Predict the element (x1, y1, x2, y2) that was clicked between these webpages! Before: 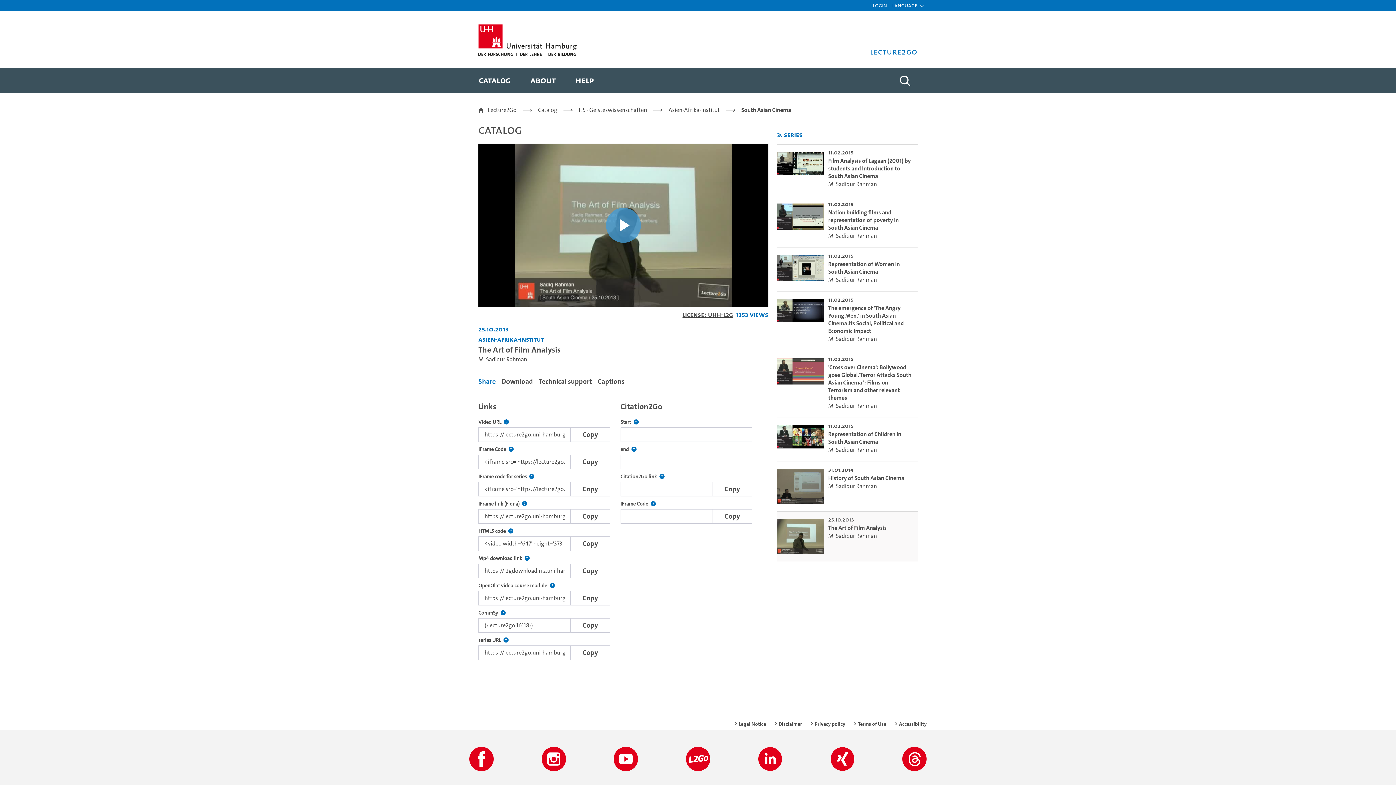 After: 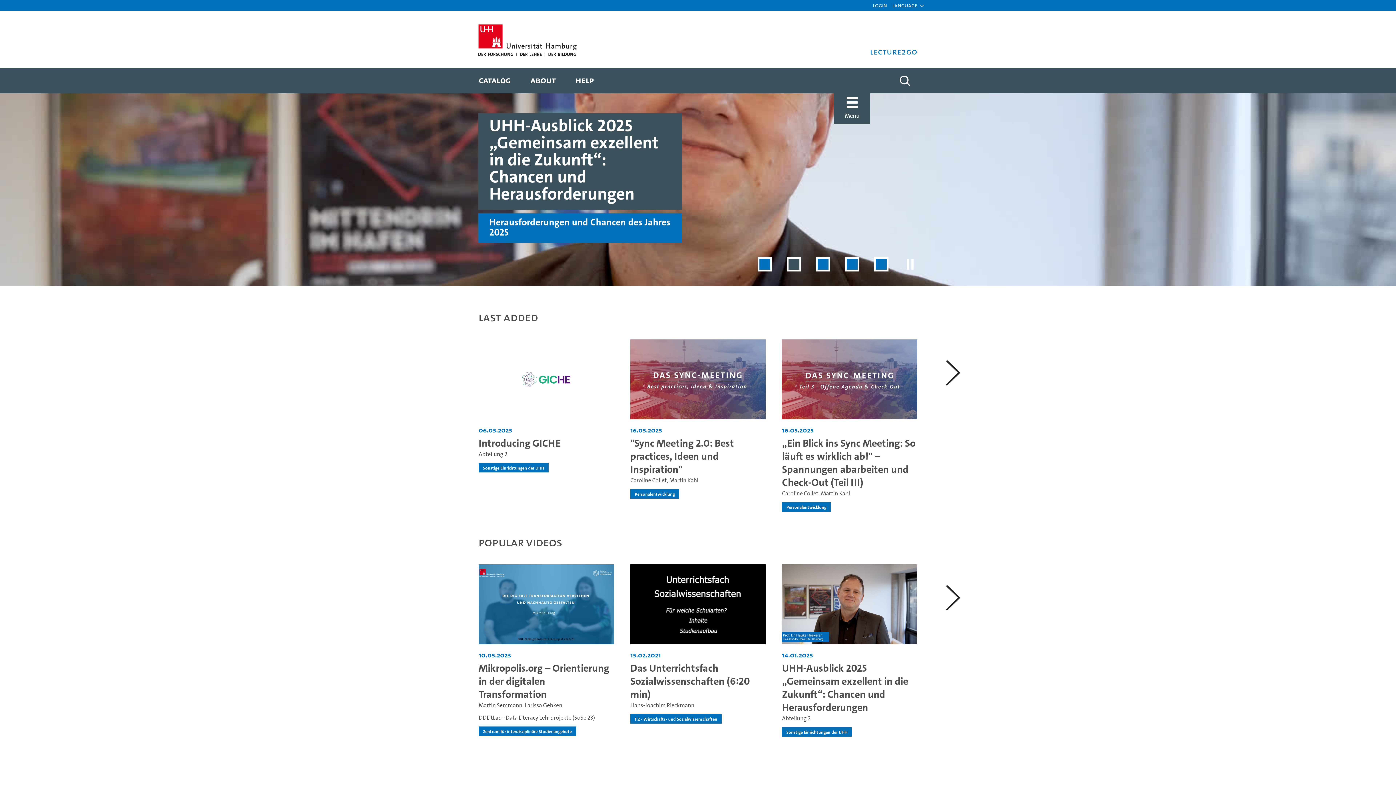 Action: bbox: (870, 46, 917, 56) label: Lecture2Go